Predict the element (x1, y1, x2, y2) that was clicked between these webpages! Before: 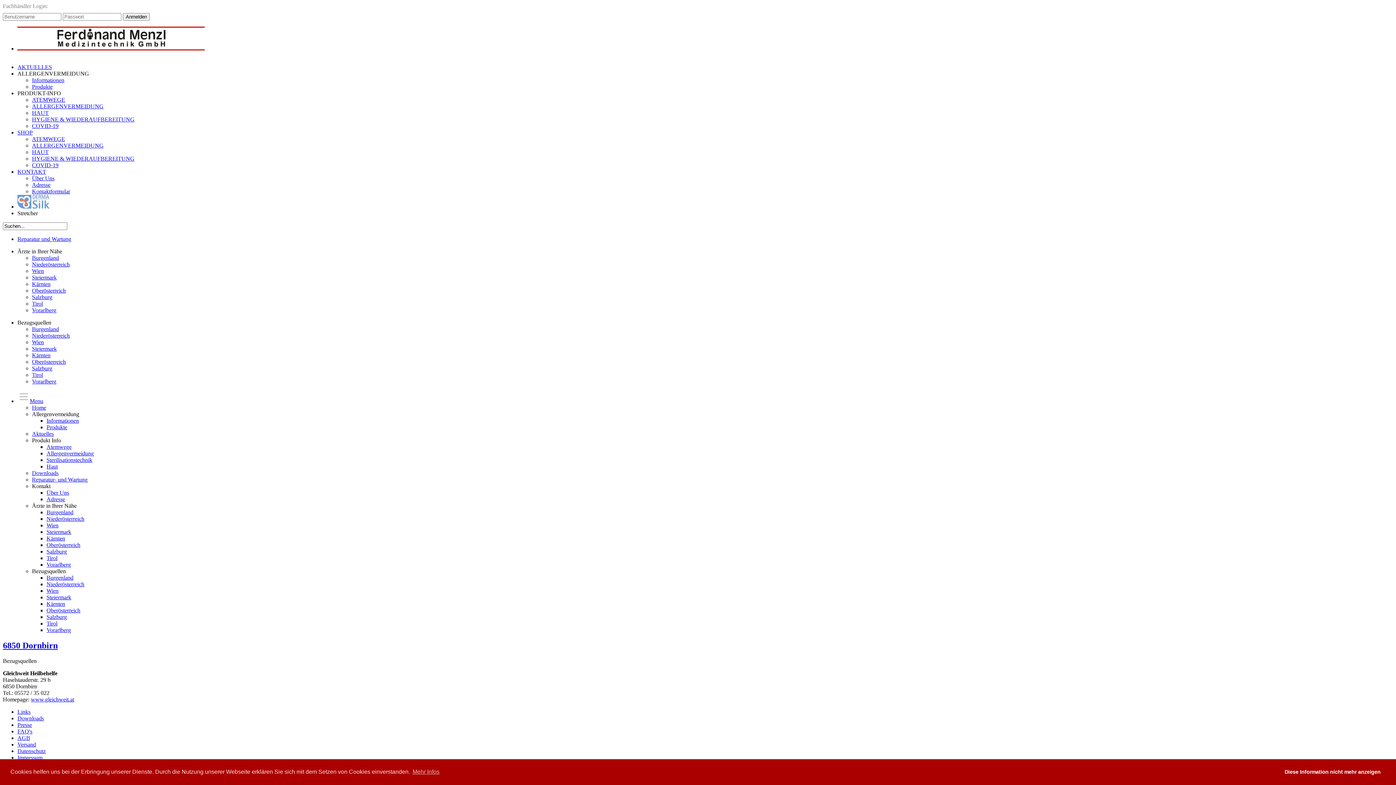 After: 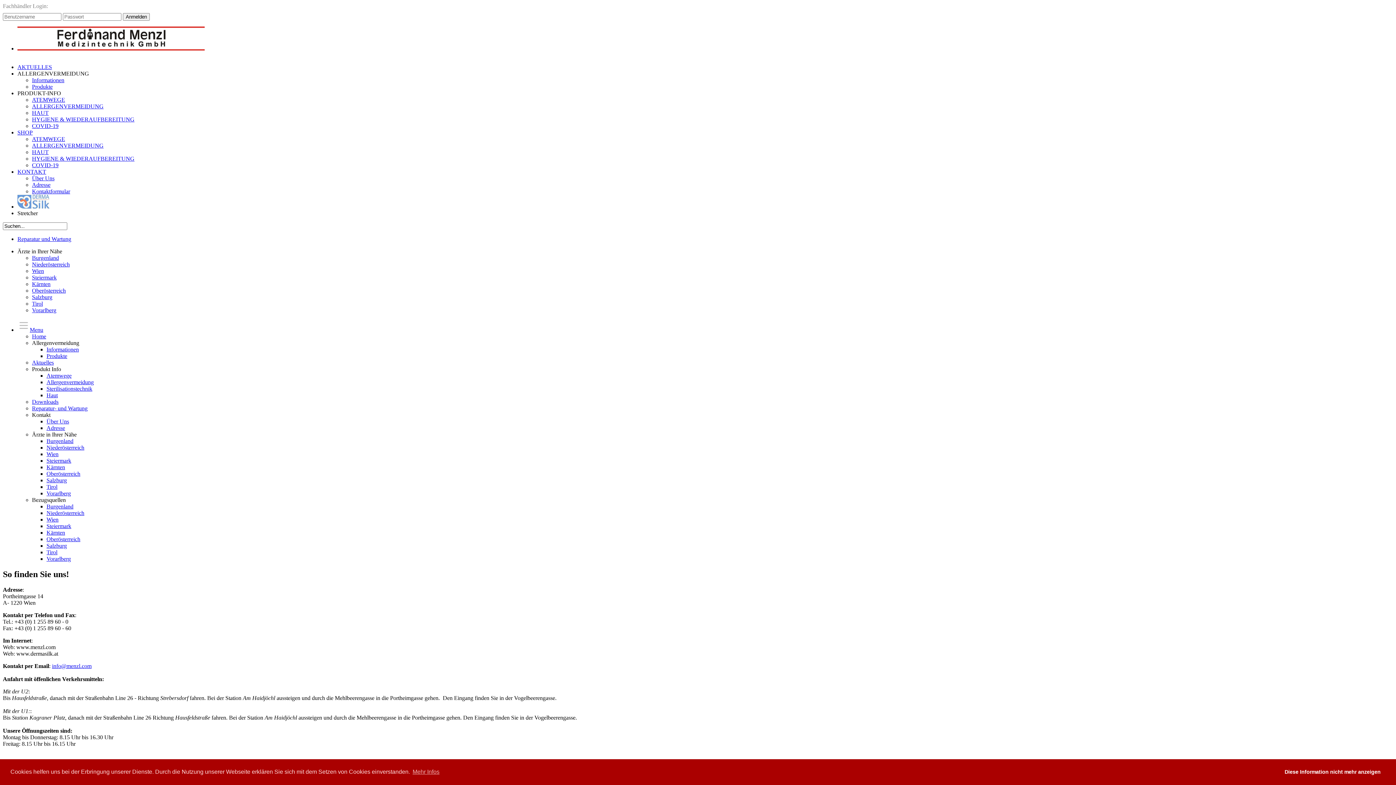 Action: label: Adresse bbox: (32, 181, 50, 188)